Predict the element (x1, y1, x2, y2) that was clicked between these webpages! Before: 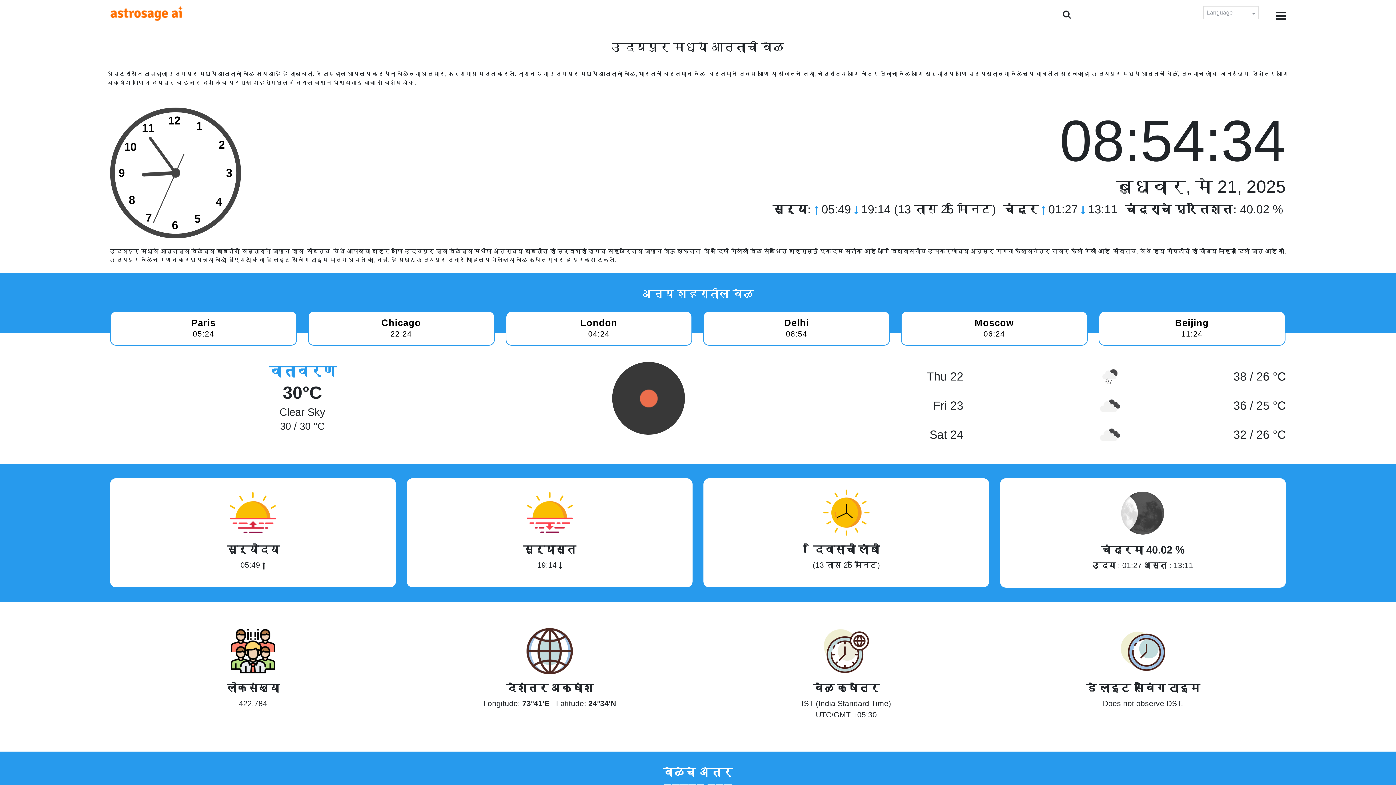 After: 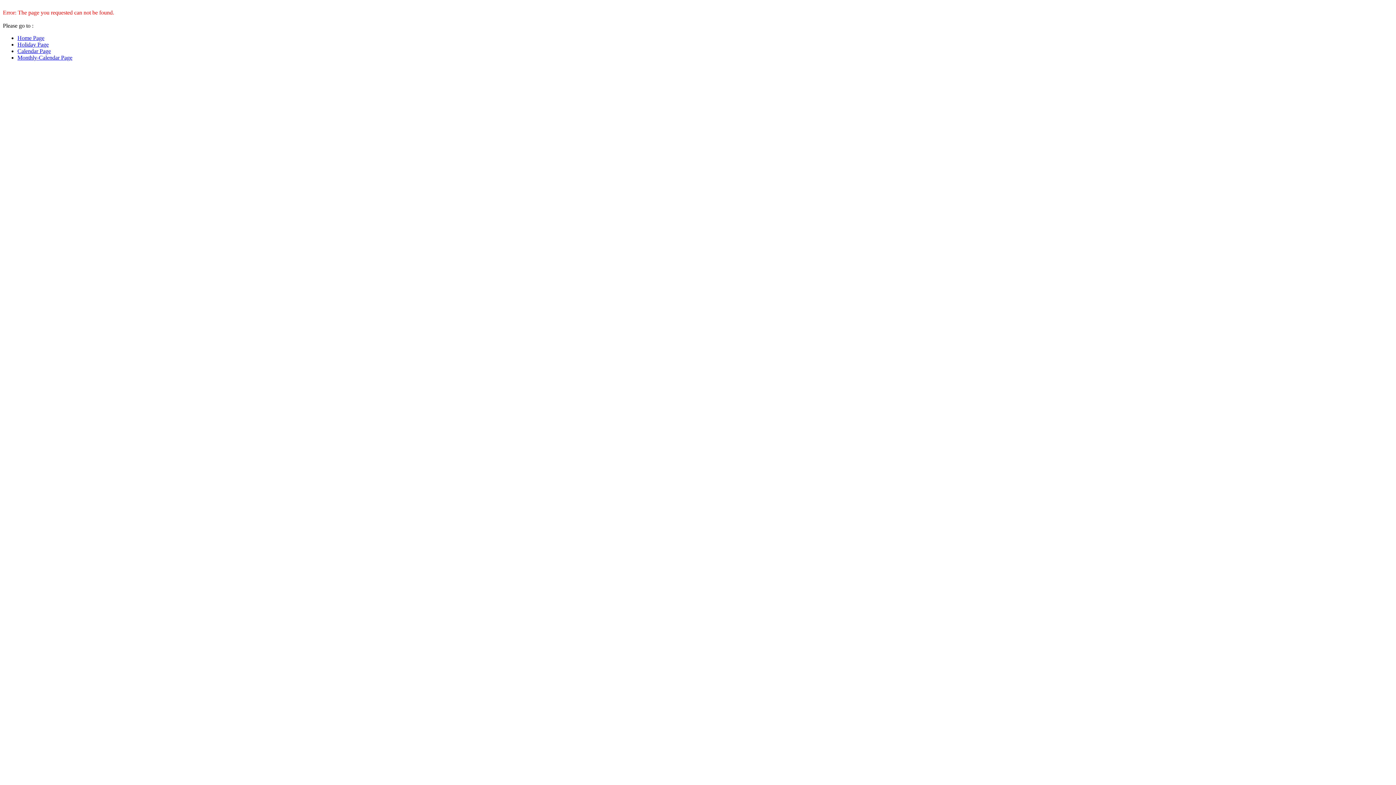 Action: label: Moscow

06:24 bbox: (901, 311, 1087, 345)